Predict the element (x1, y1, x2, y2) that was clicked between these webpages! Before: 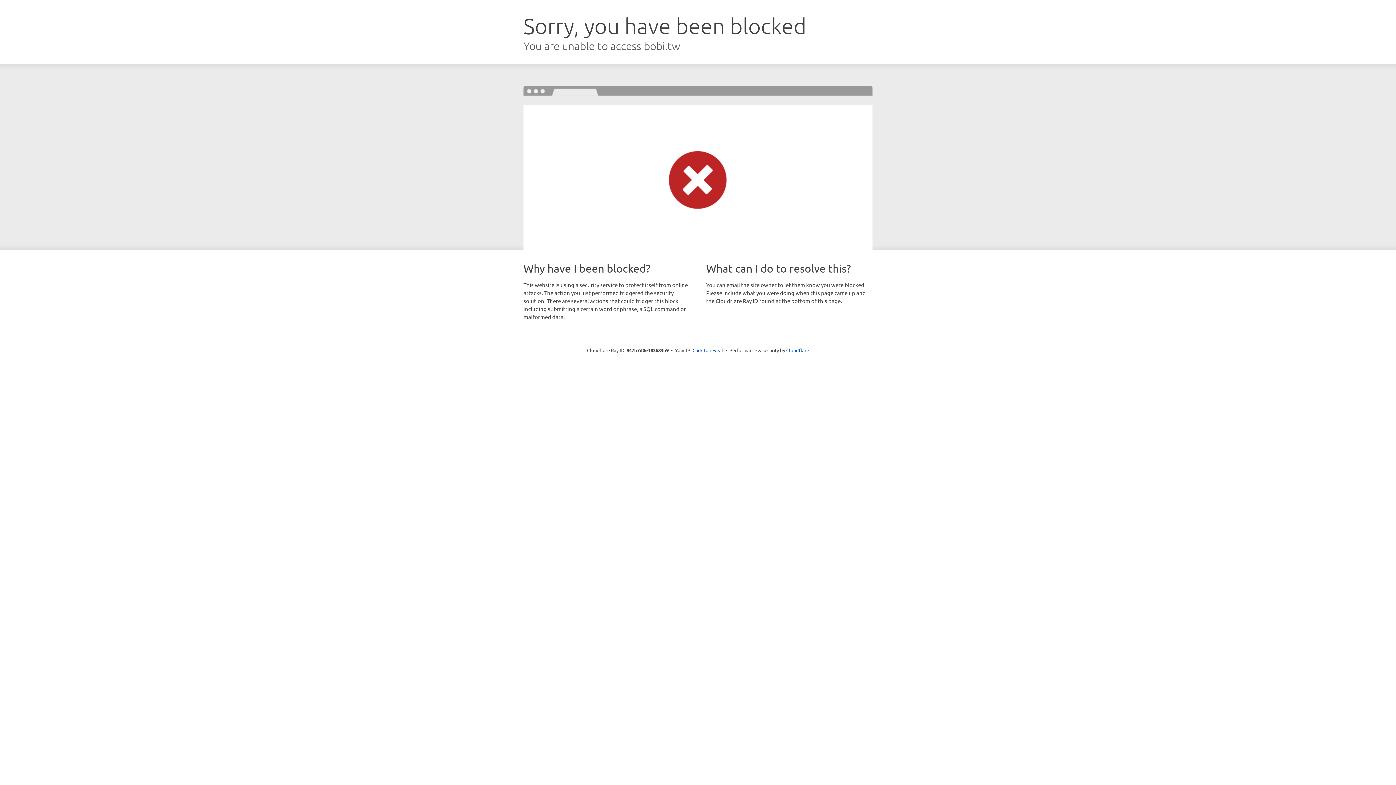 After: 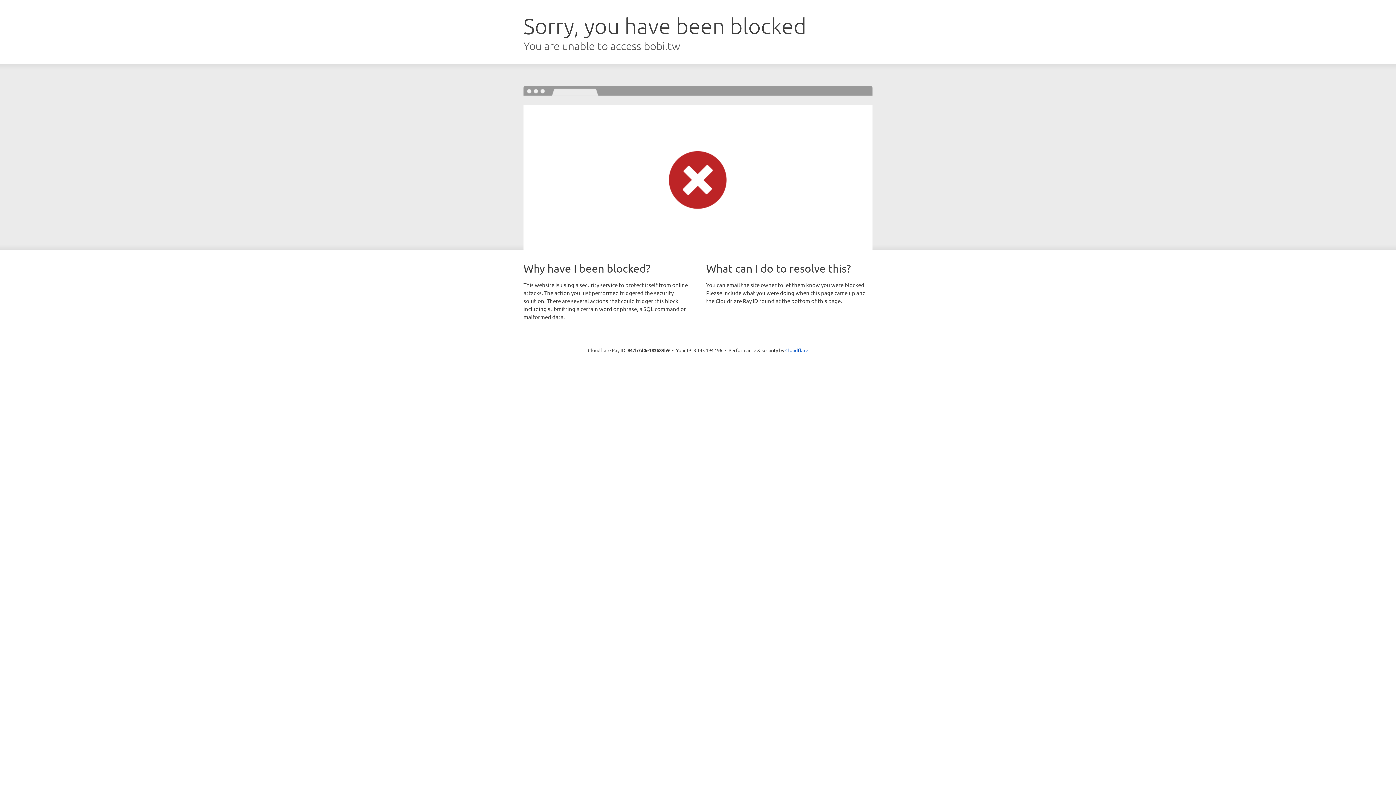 Action: bbox: (692, 346, 723, 353) label: Click to reveal